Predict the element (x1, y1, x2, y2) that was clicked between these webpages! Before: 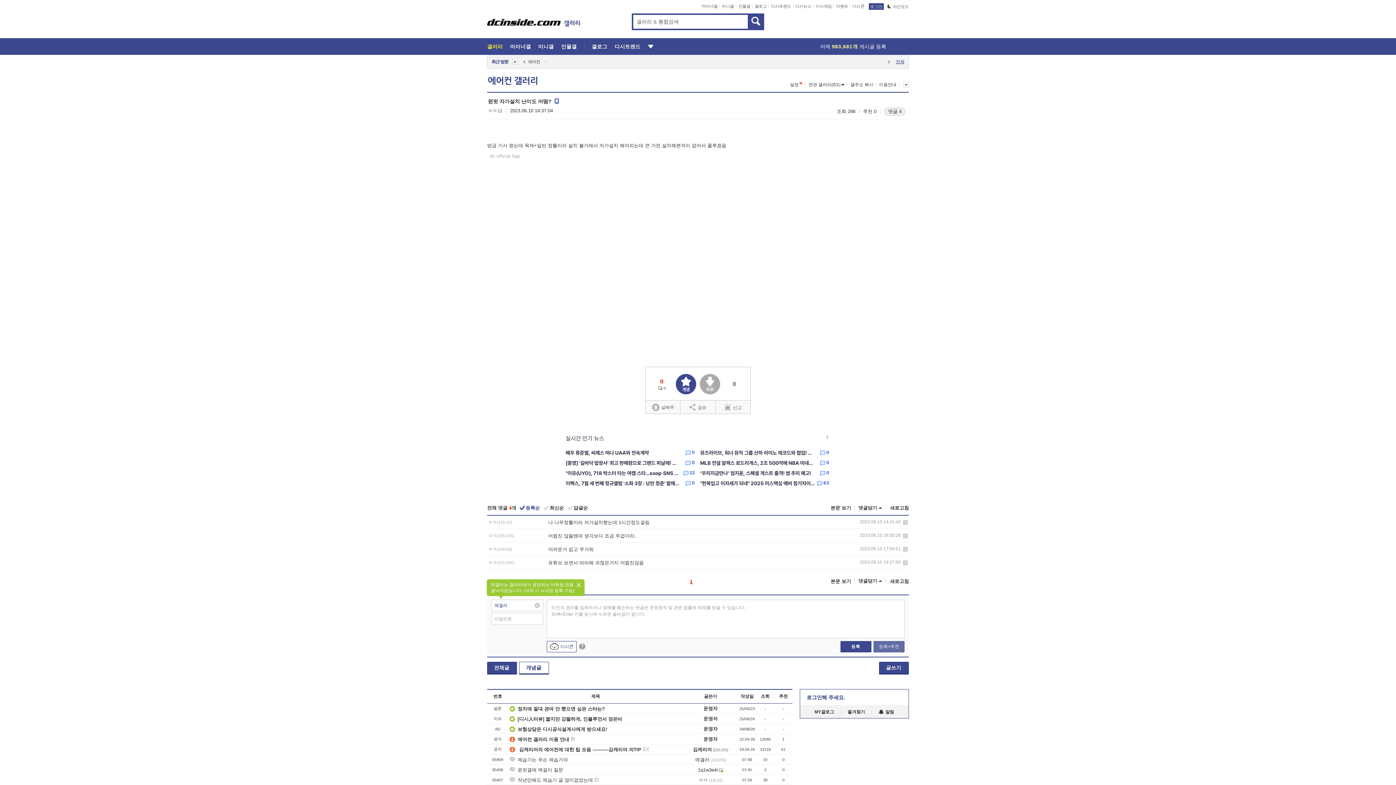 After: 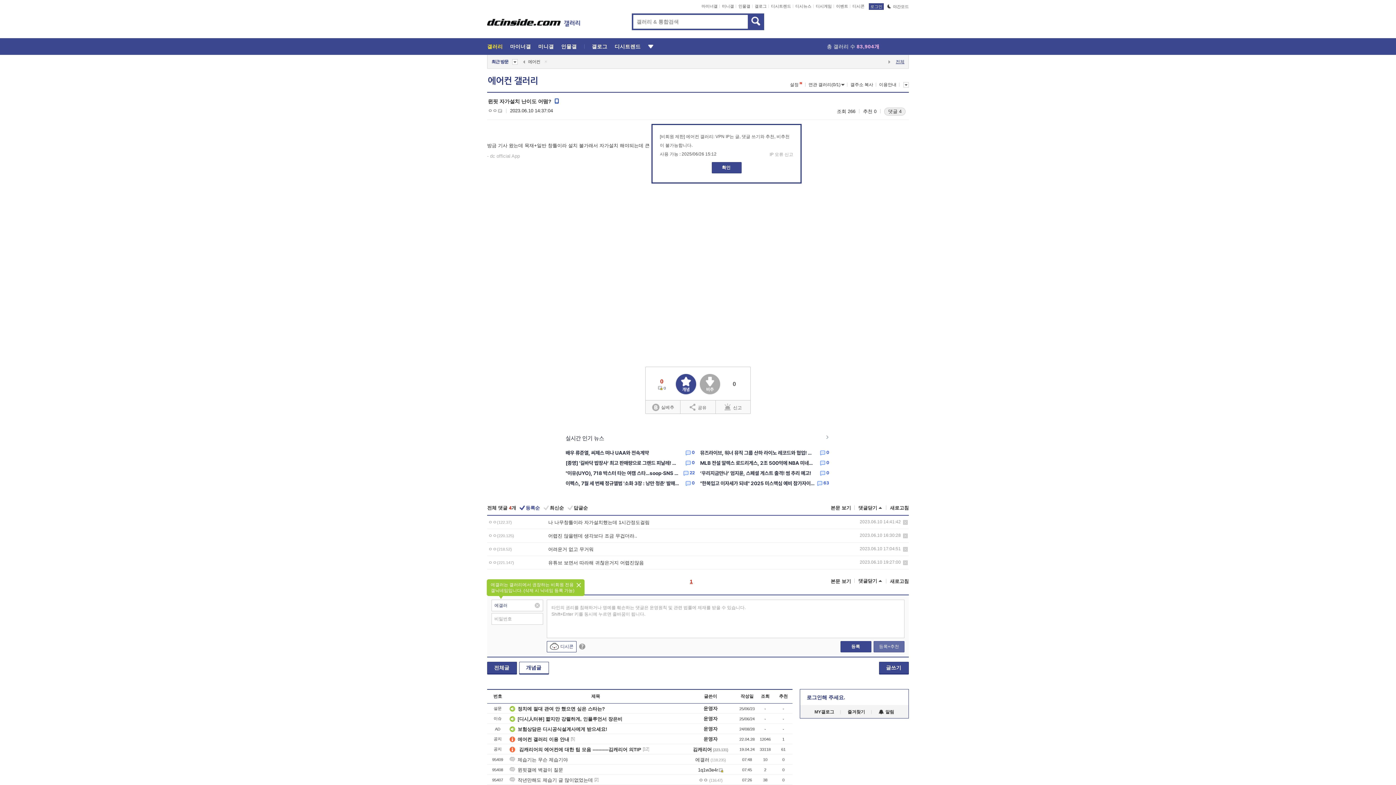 Action: bbox: (700, 374, 720, 395)